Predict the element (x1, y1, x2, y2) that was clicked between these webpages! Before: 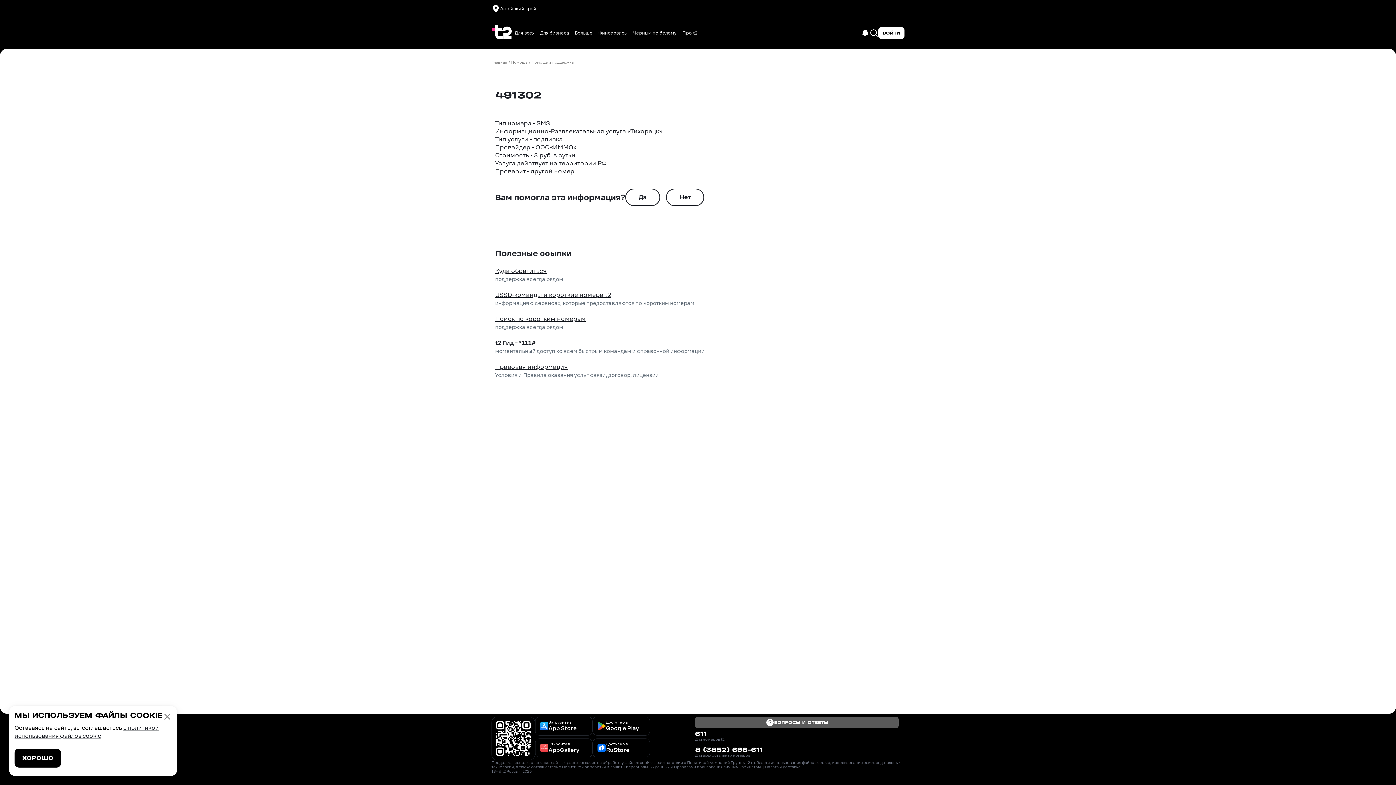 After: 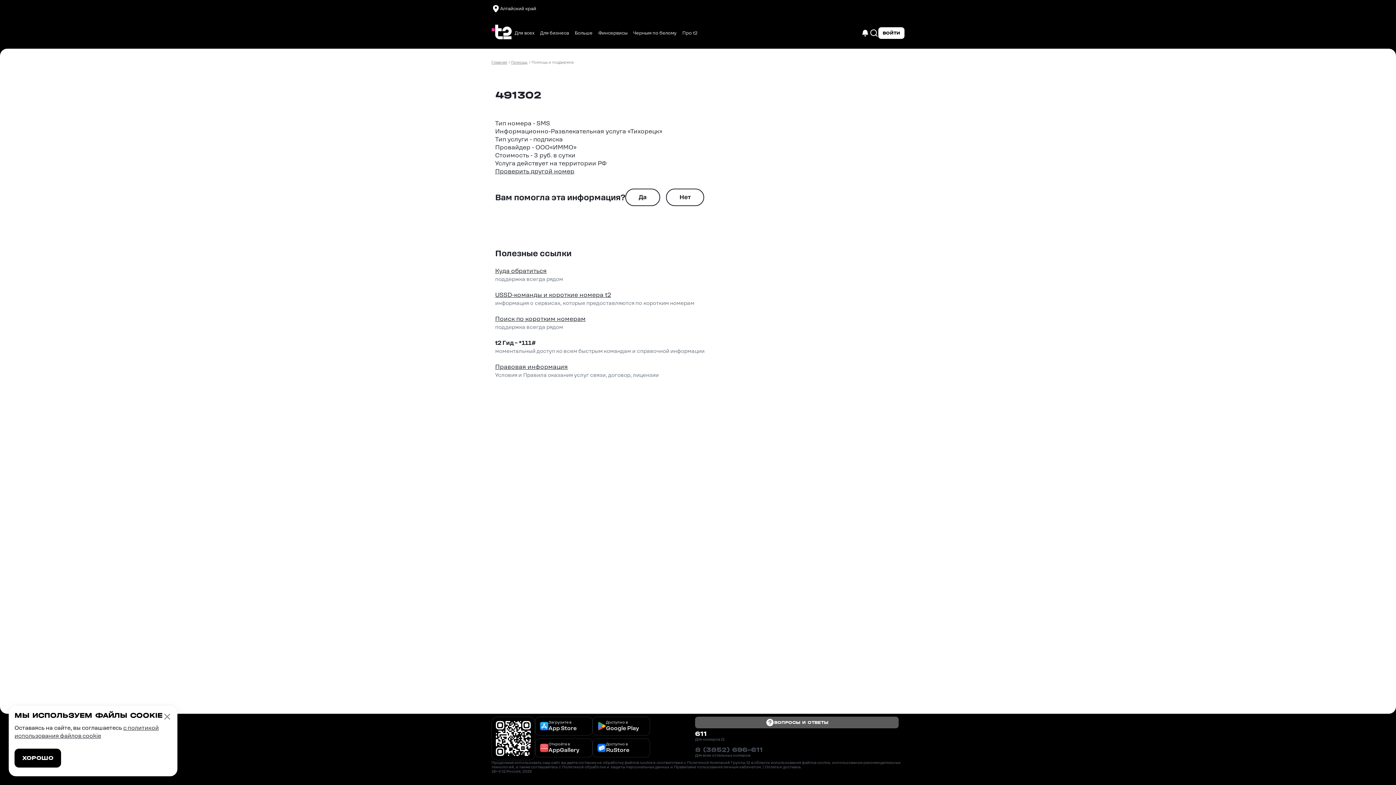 Action: bbox: (695, 747, 898, 753) label: 8 (3852) 696-611